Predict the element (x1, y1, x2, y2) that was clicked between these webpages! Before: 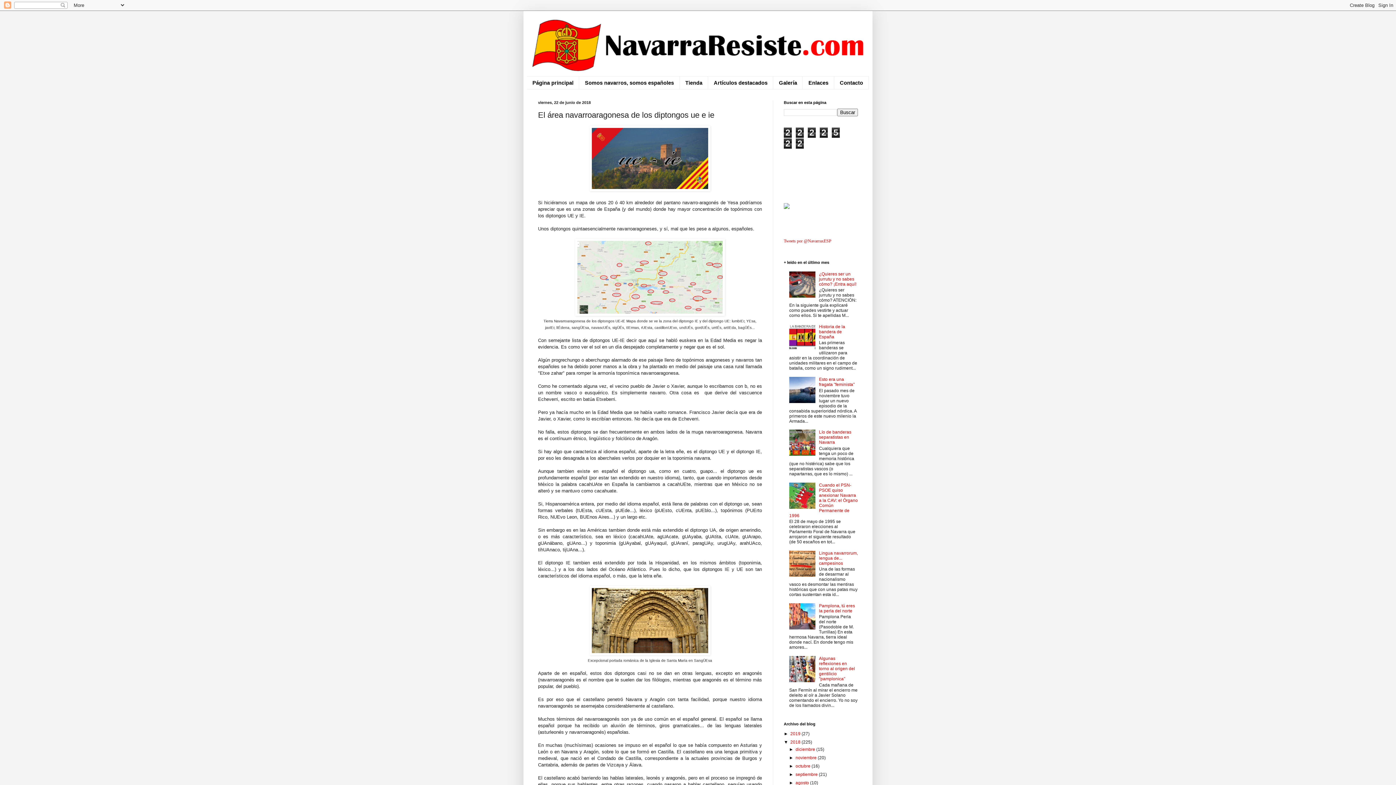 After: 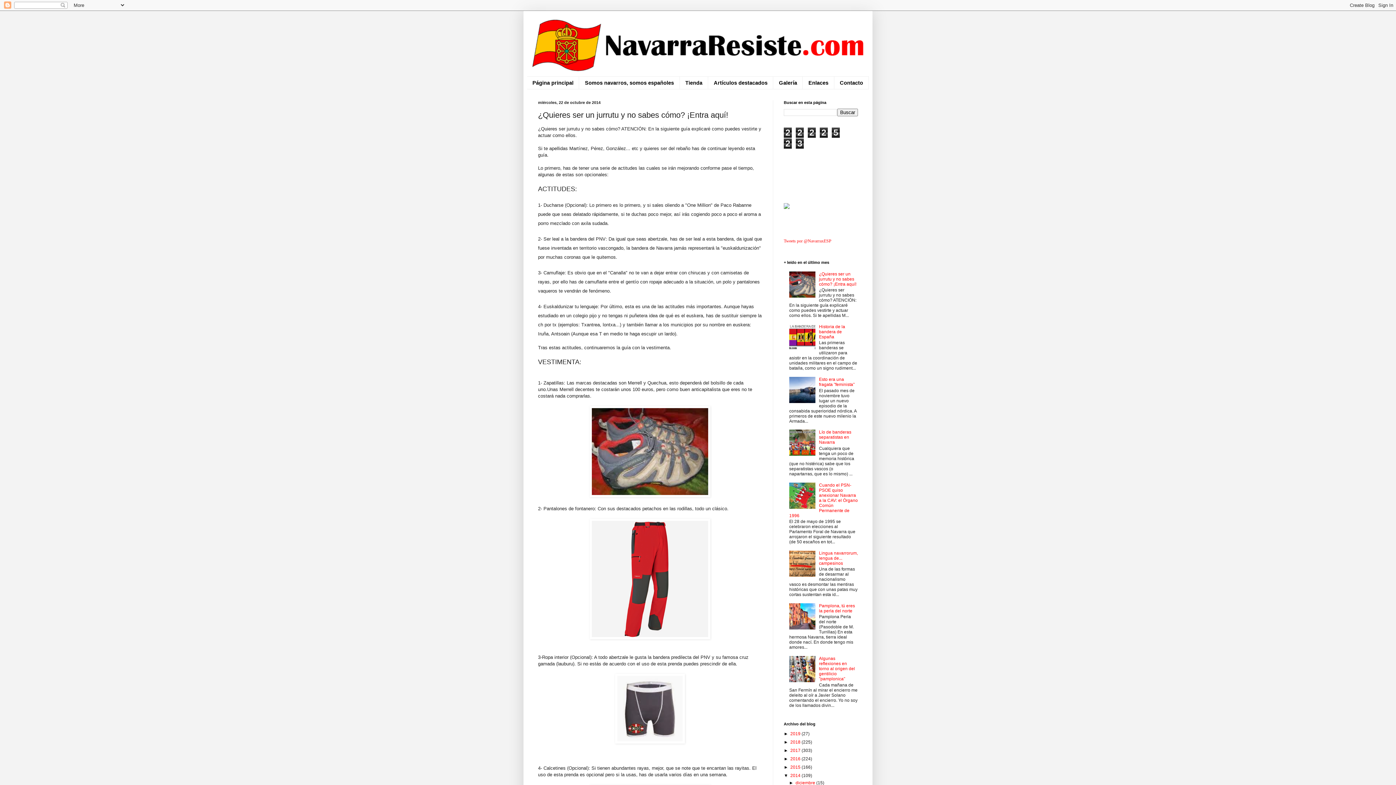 Action: bbox: (819, 271, 856, 286) label: ¿Quieres ser un jurrutu y no sabes cómo? ¡Entra aquí!